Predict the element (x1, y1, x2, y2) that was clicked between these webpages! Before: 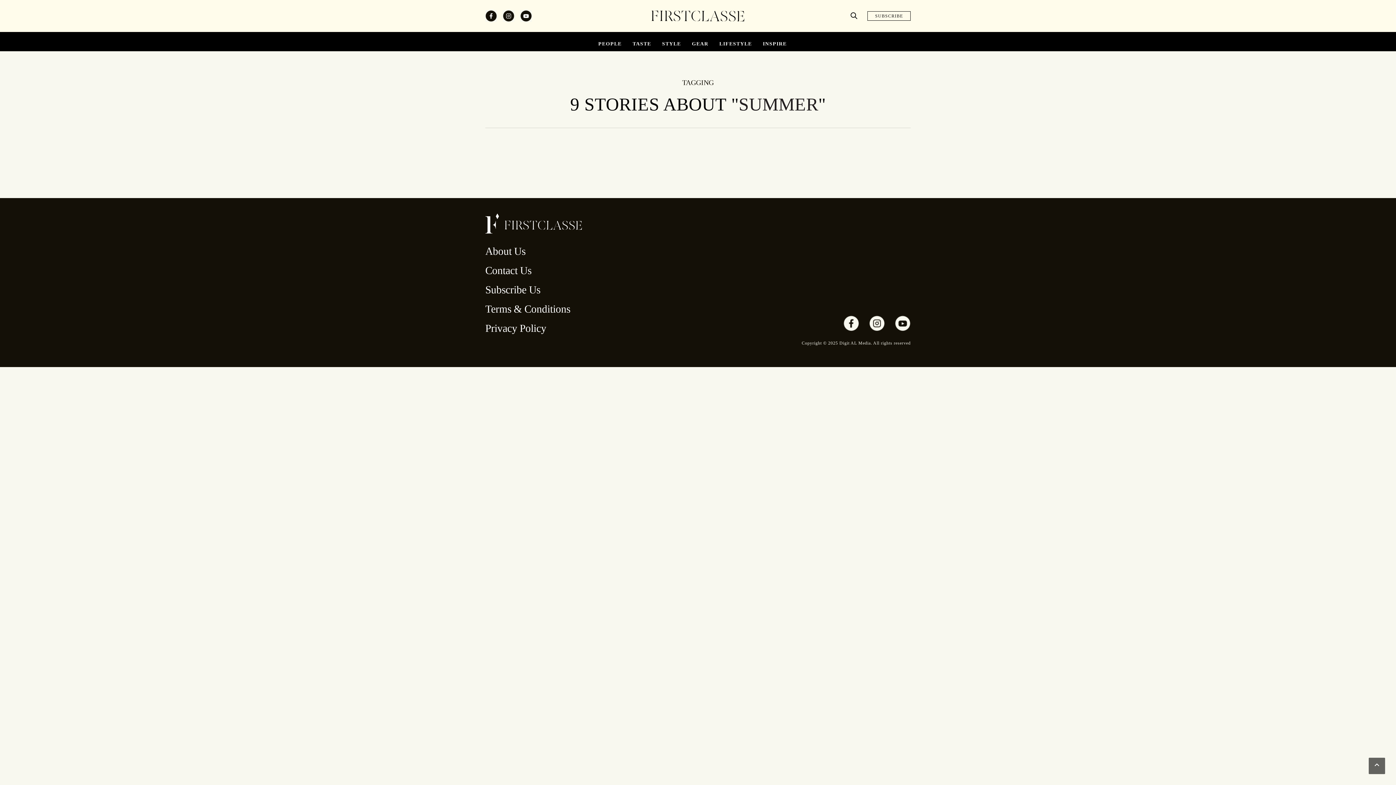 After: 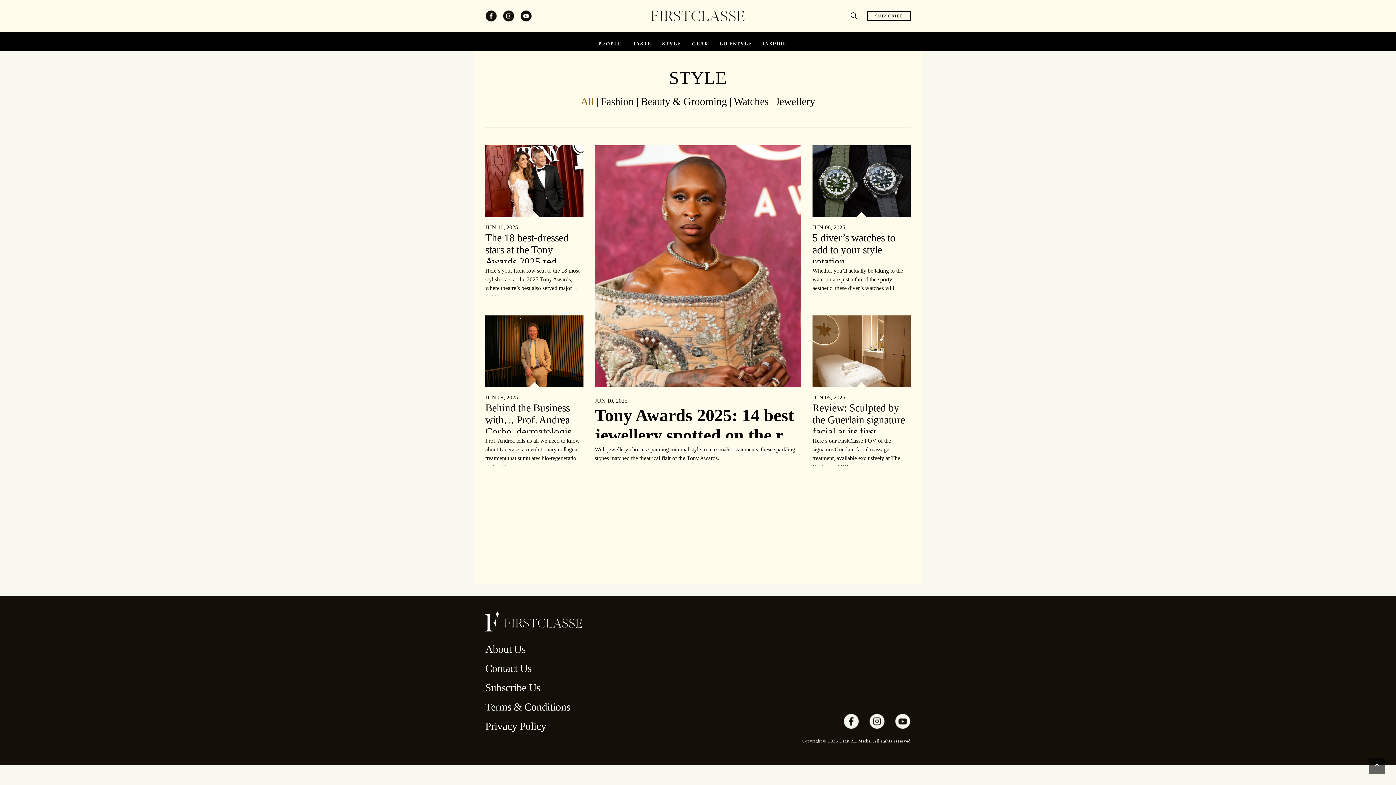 Action: bbox: (662, 40, 681, 48) label: STYLE